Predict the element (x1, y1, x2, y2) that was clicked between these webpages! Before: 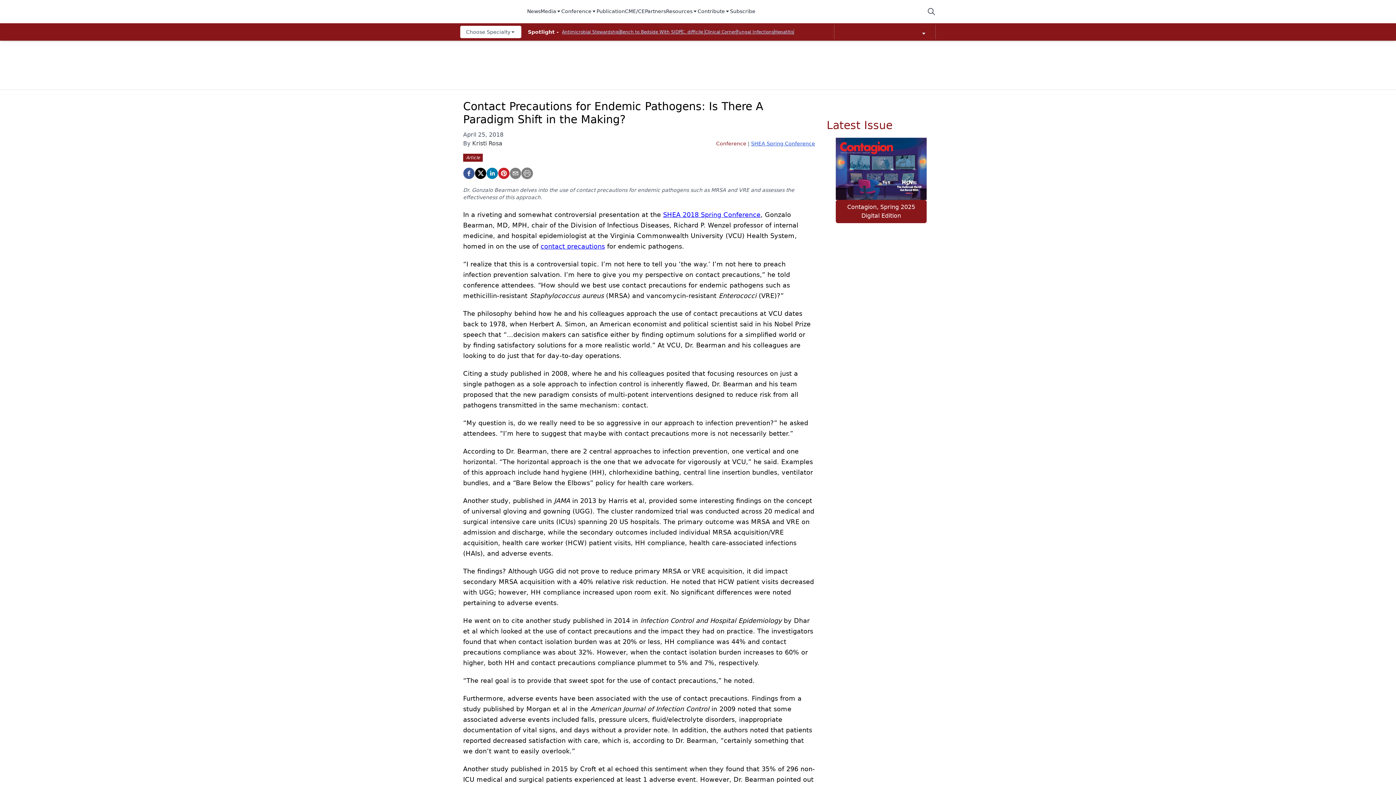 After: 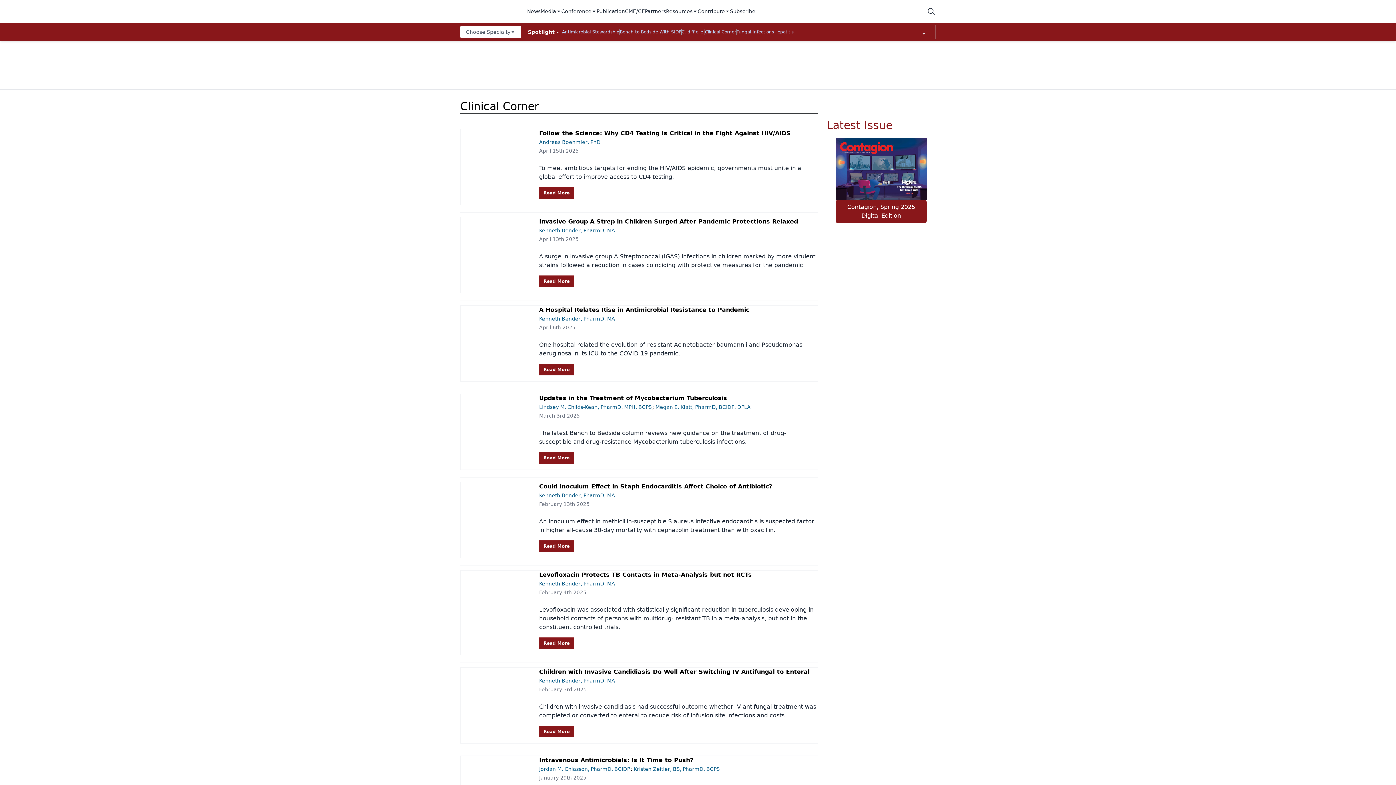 Action: label: Clinical Corner bbox: (705, 29, 736, 34)